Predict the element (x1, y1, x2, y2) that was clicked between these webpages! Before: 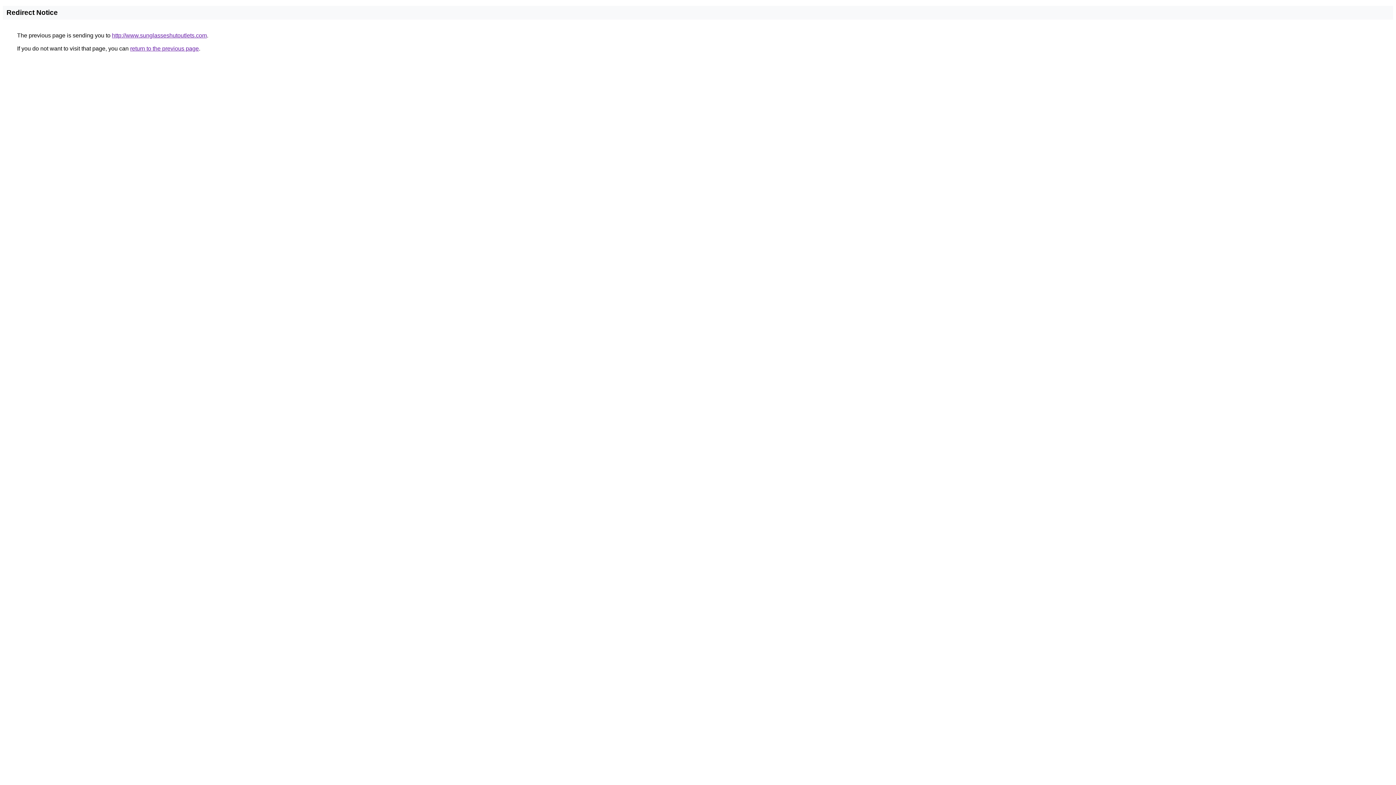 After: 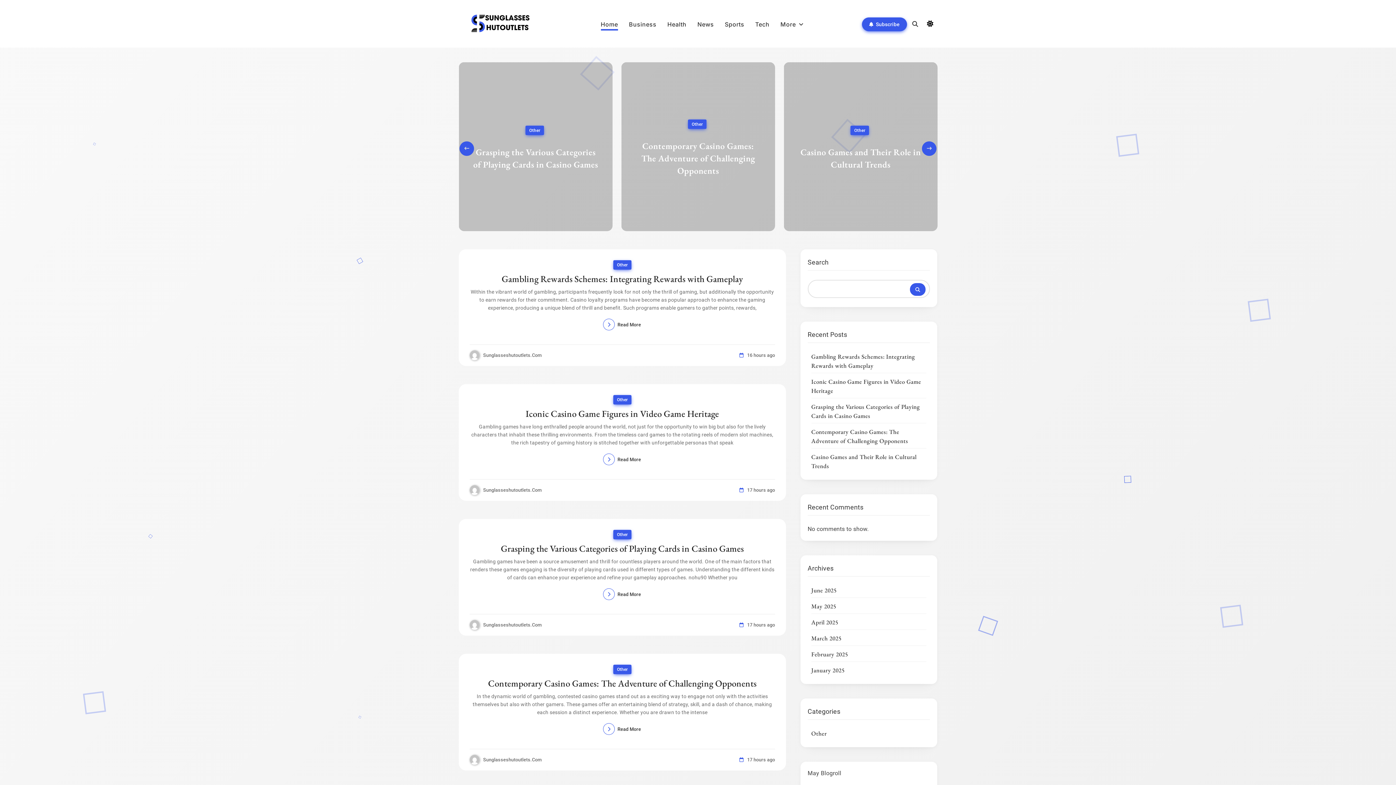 Action: bbox: (112, 32, 206, 38) label: http://www.sunglasseshutoutlets.com